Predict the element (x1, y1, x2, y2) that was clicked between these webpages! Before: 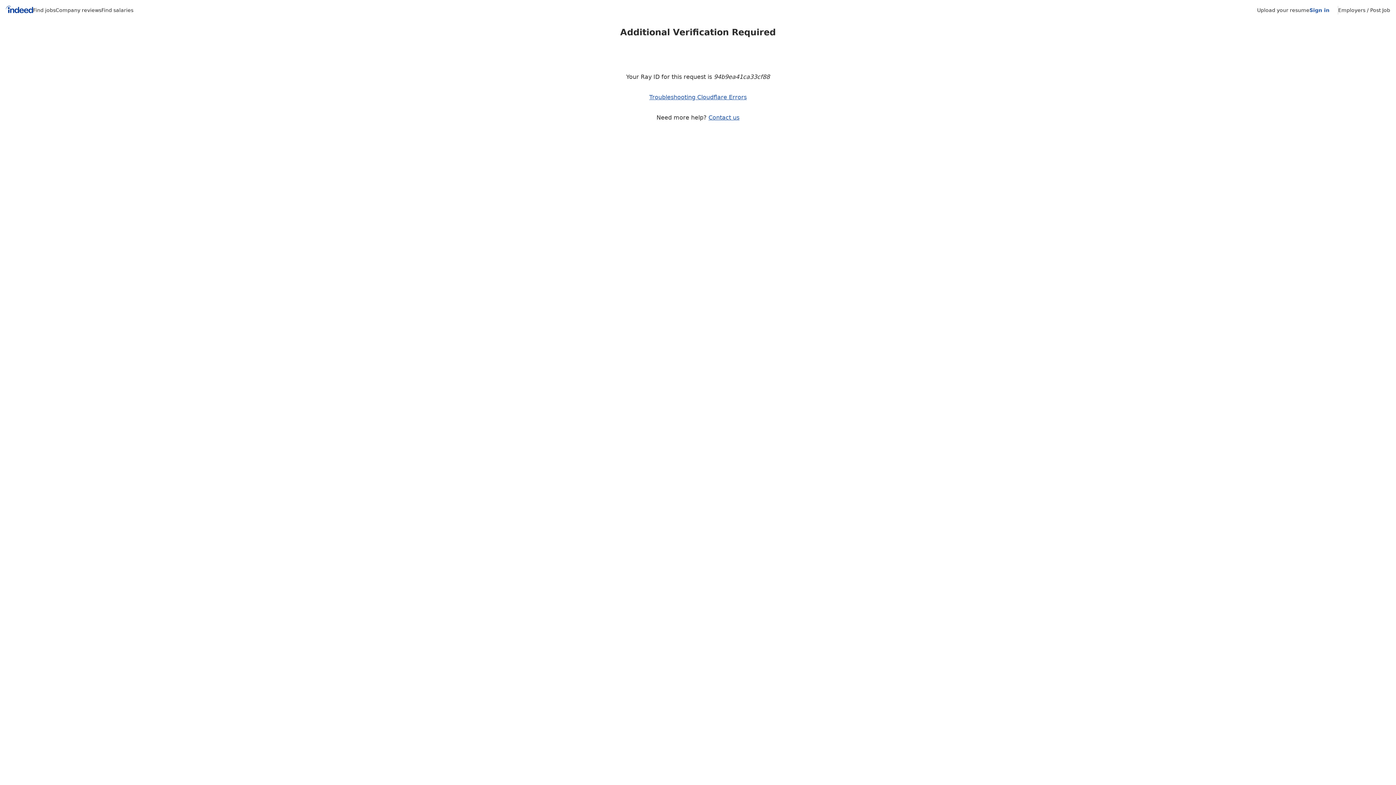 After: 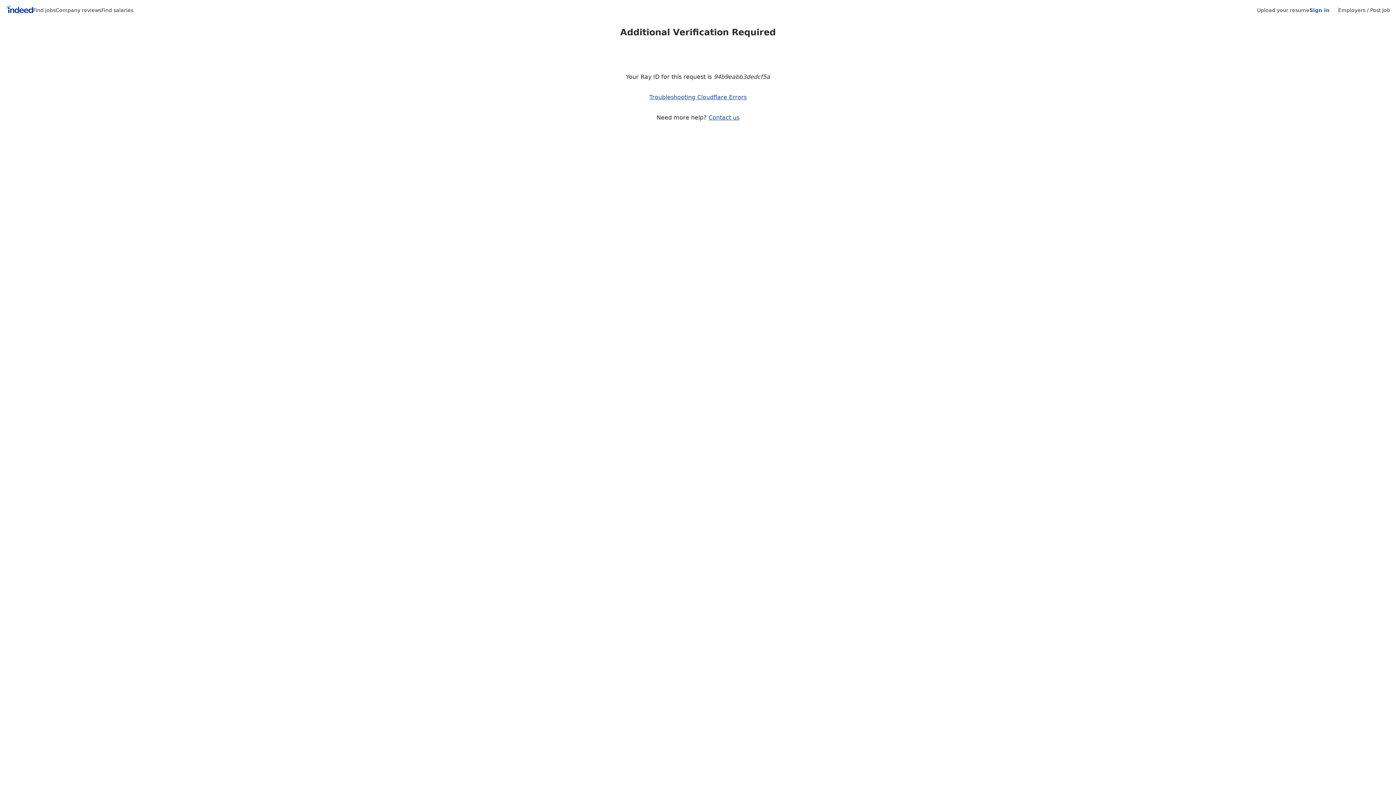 Action: label: Contact us bbox: (708, 114, 739, 121)